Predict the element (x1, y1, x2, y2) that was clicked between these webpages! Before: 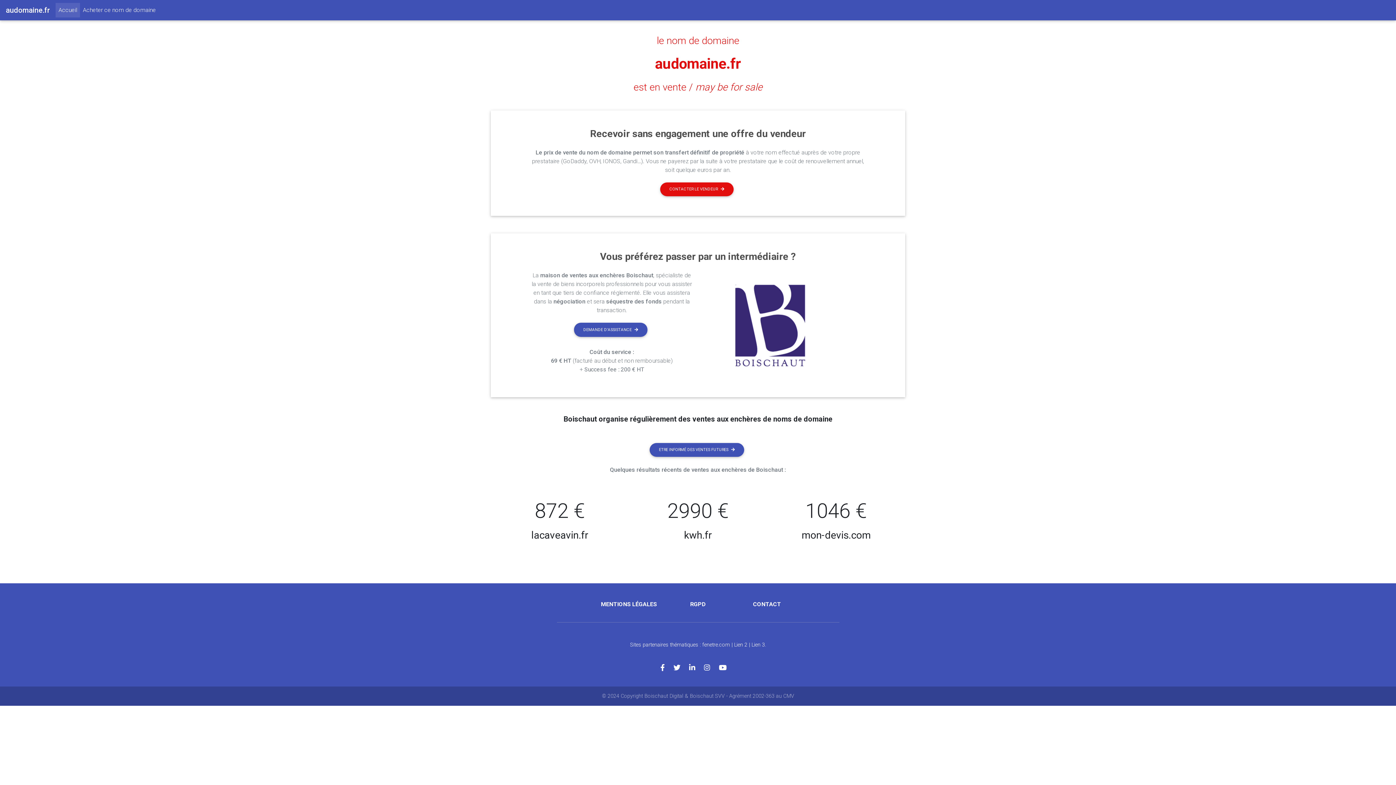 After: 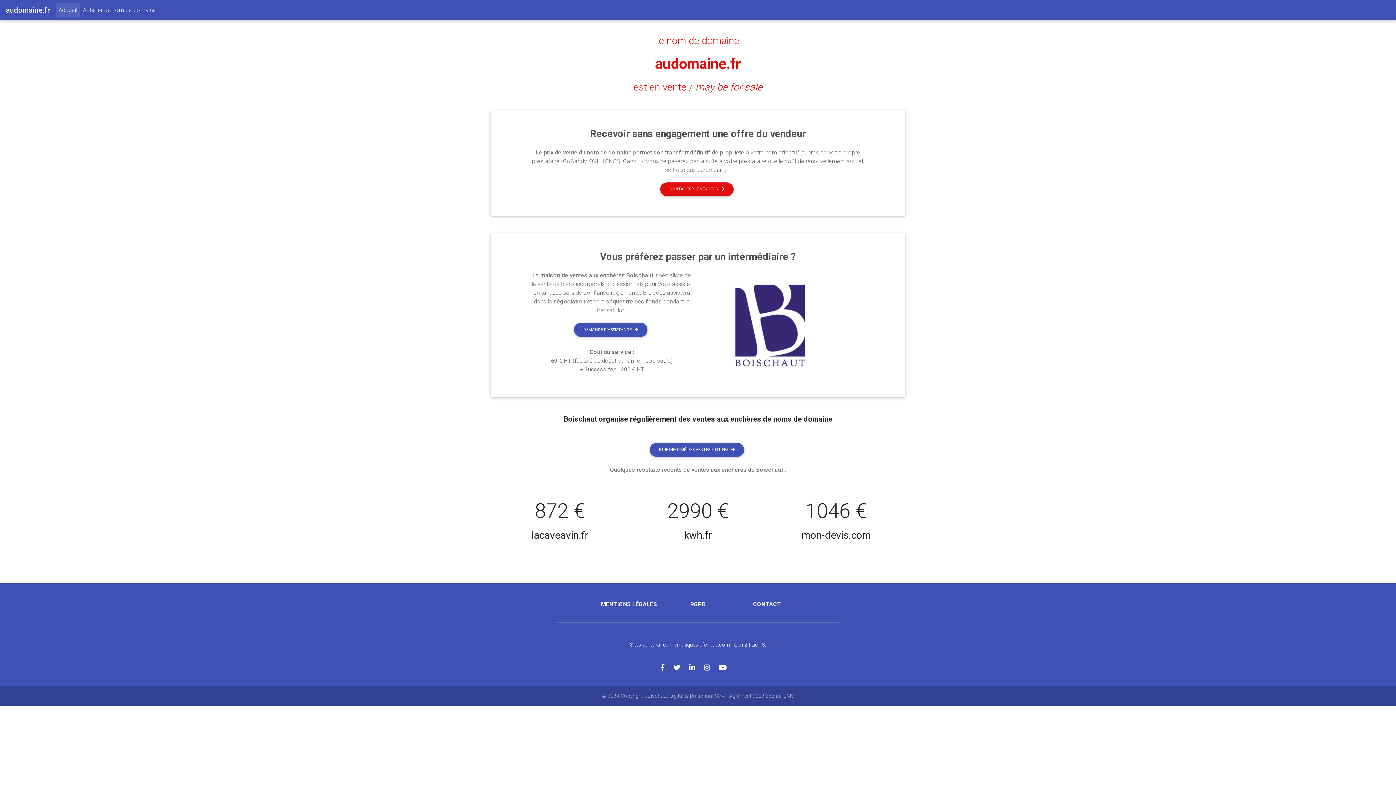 Action: label: est en vente / may be for sale bbox: (633, 81, 762, 93)